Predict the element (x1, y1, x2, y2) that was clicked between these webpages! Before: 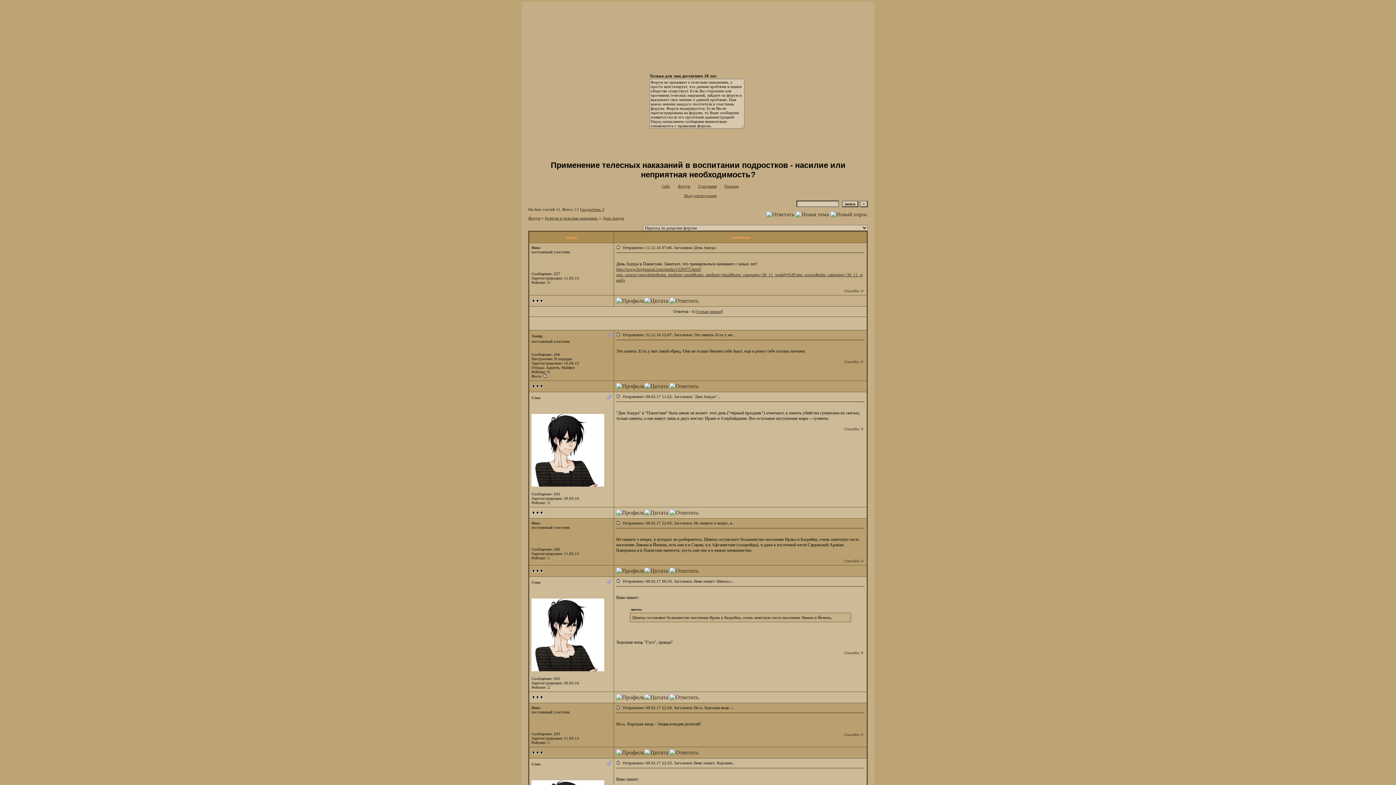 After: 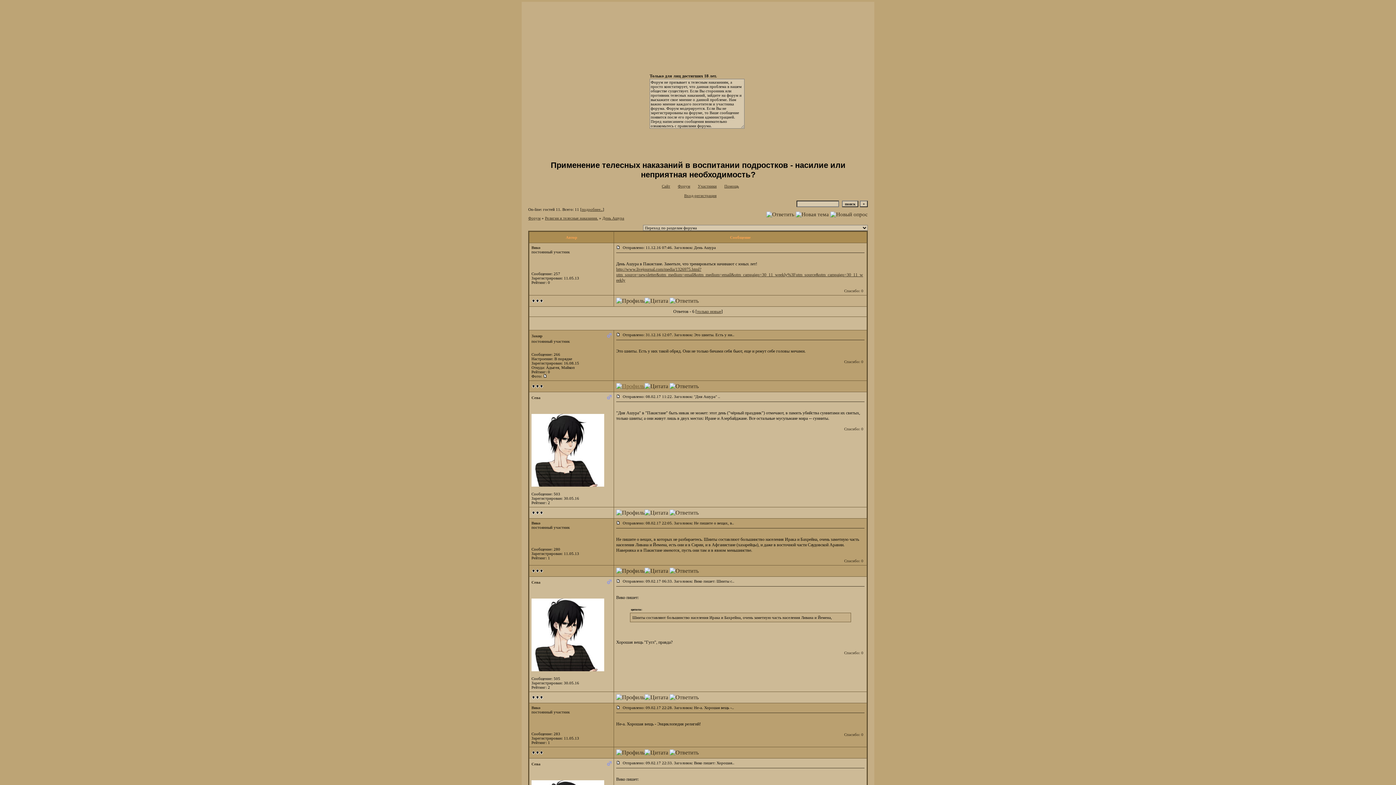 Action: bbox: (616, 383, 644, 389)